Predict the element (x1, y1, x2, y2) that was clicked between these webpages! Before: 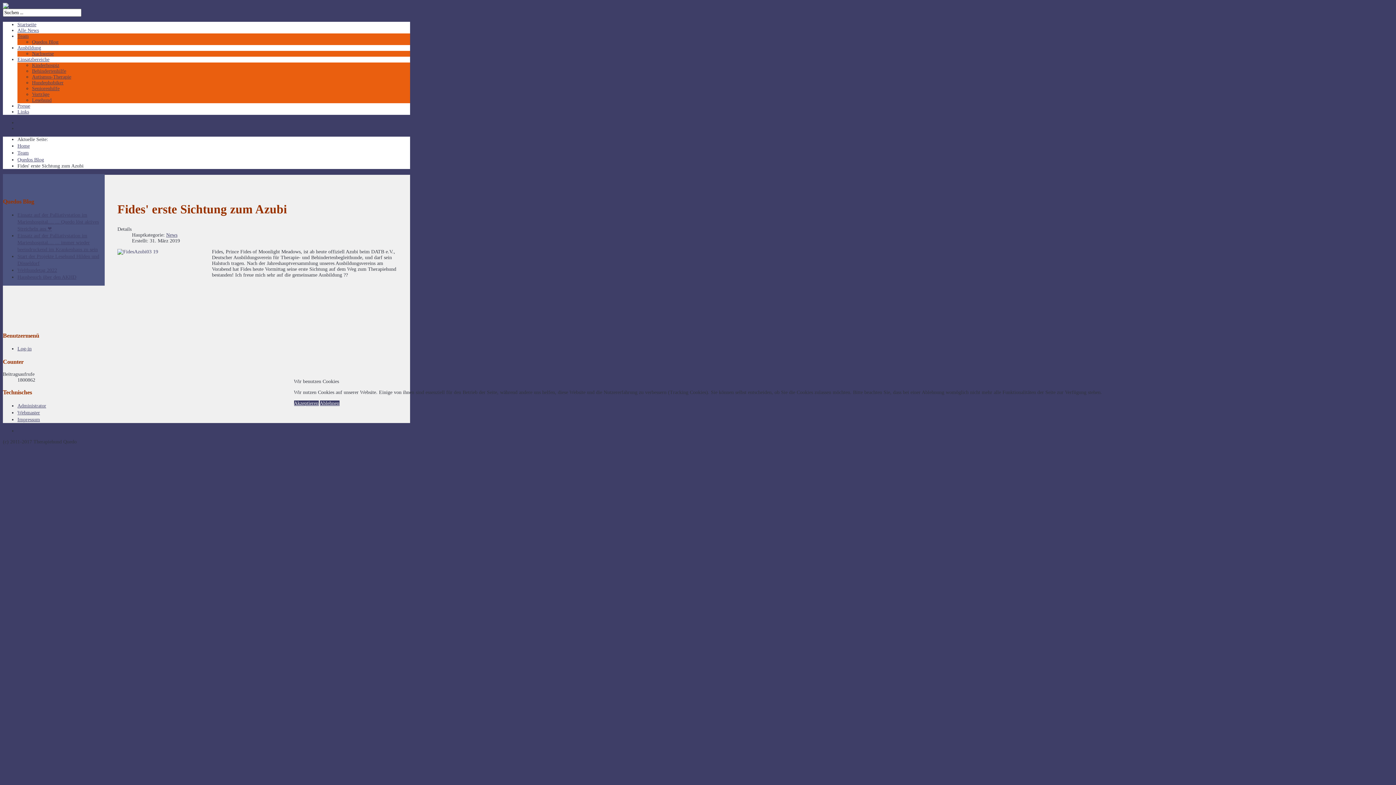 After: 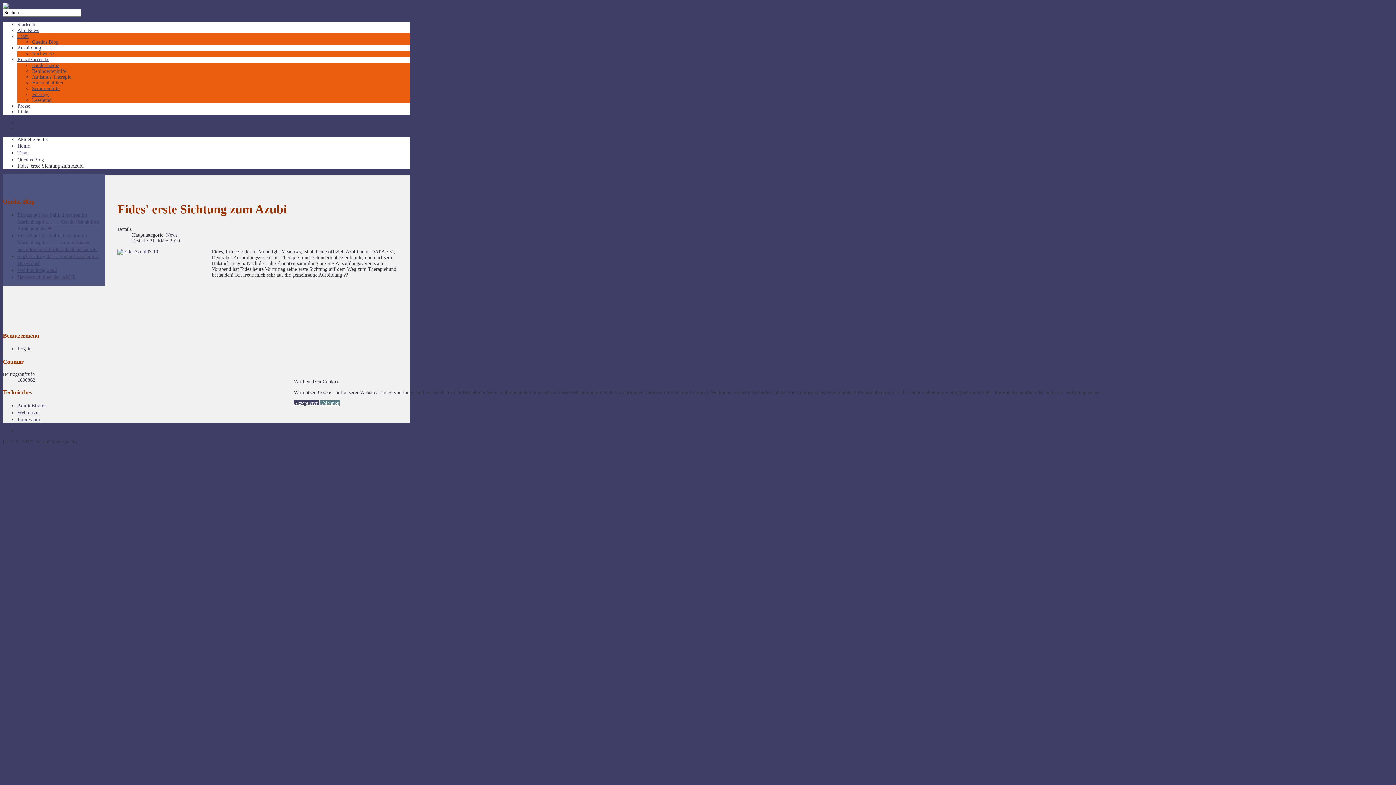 Action: label: Ablehnen bbox: (319, 400, 339, 406)